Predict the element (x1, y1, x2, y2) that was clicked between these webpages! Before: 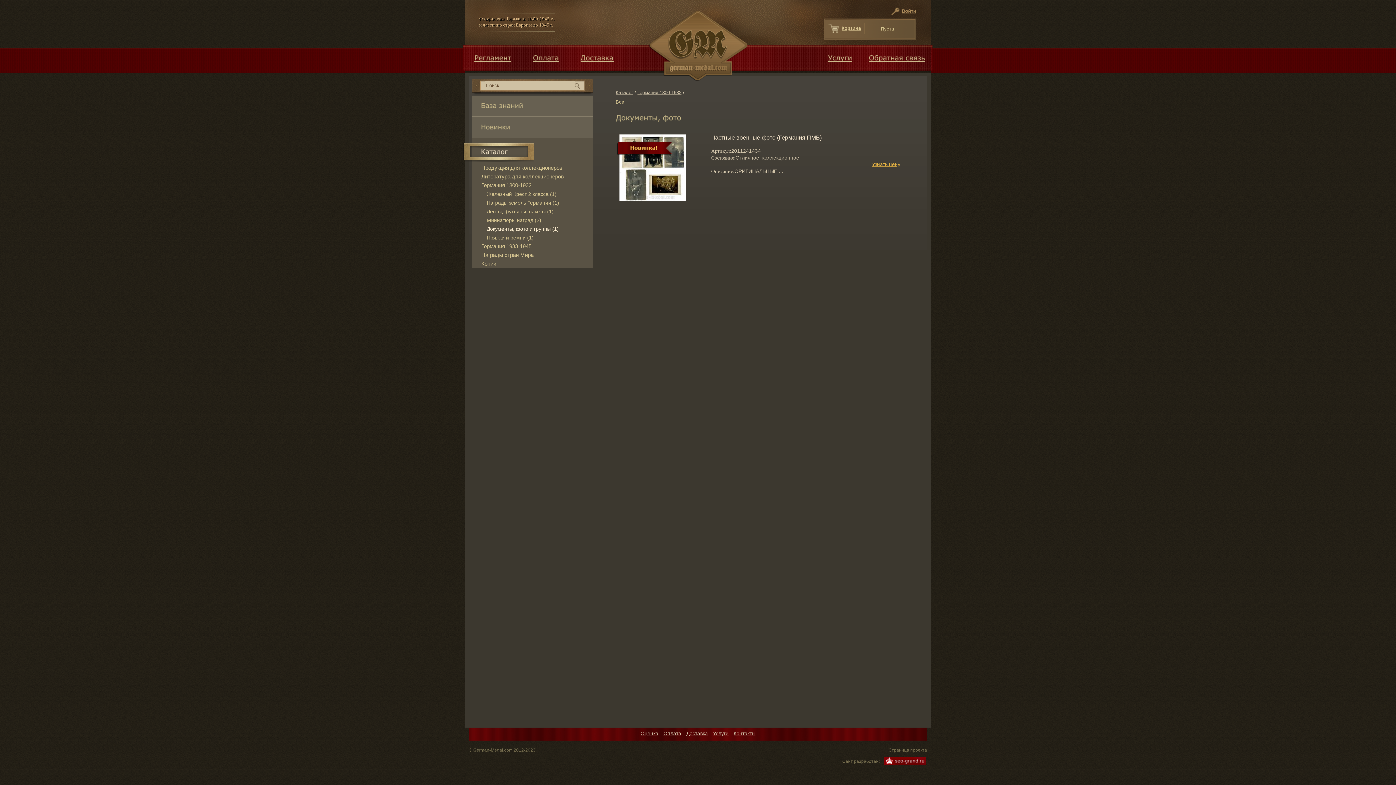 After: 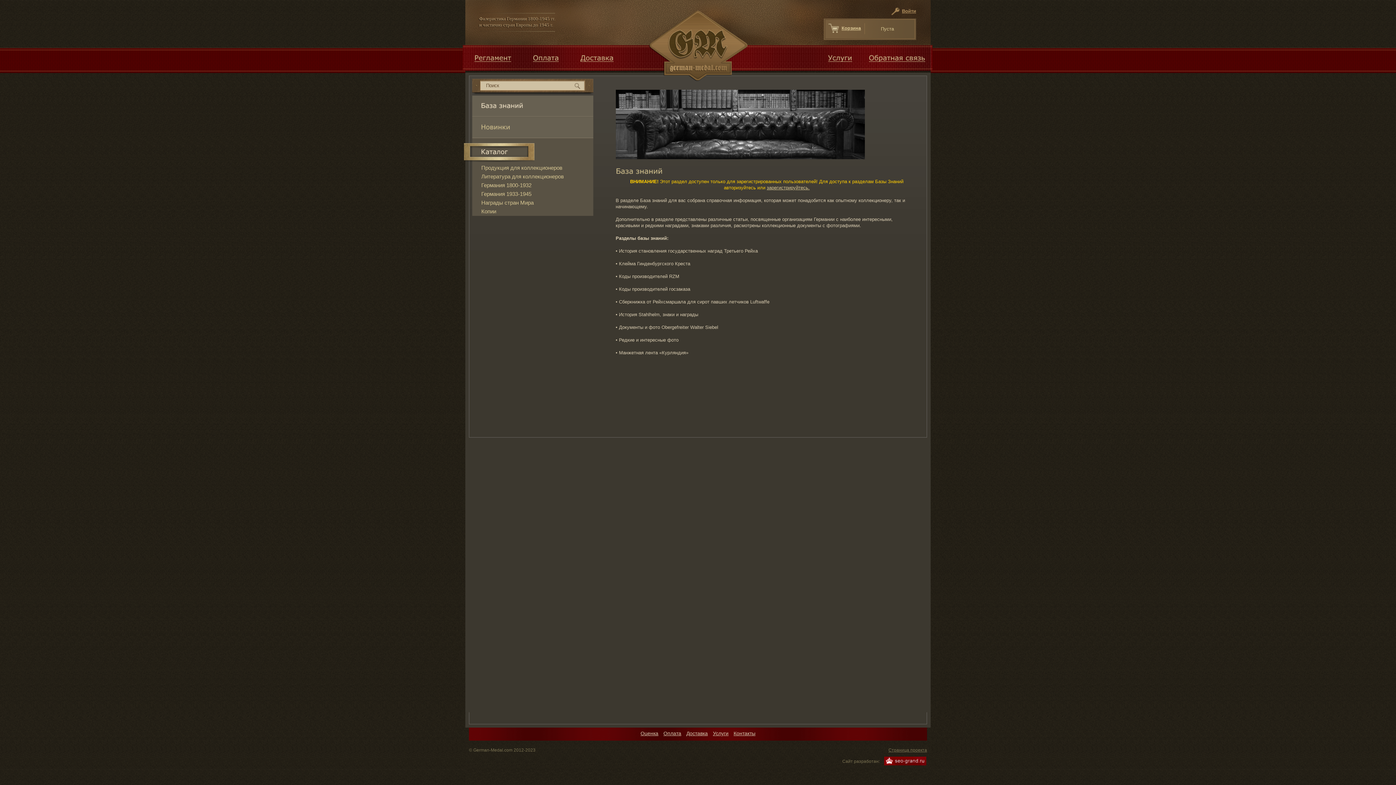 Action: label: База 
знаний bbox: (472, 95, 593, 116)